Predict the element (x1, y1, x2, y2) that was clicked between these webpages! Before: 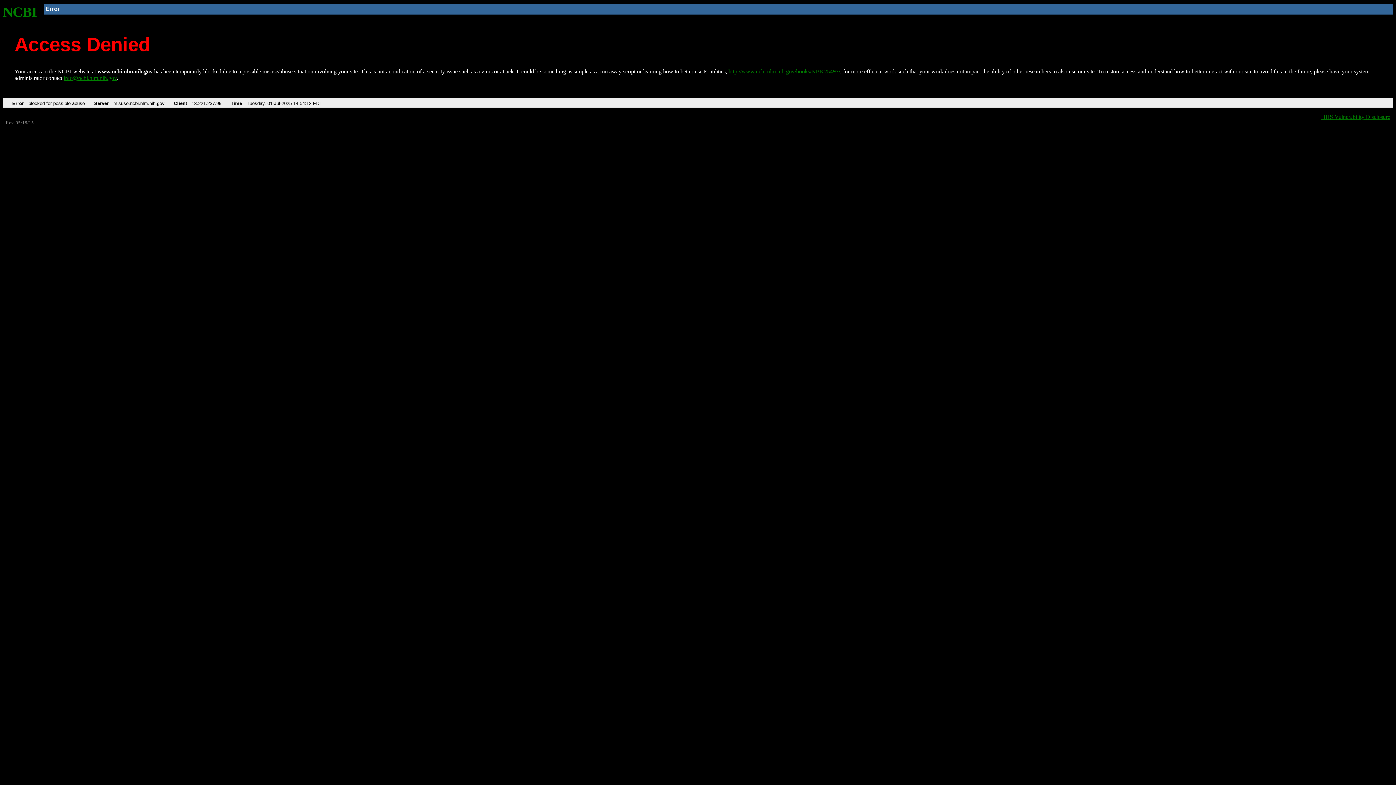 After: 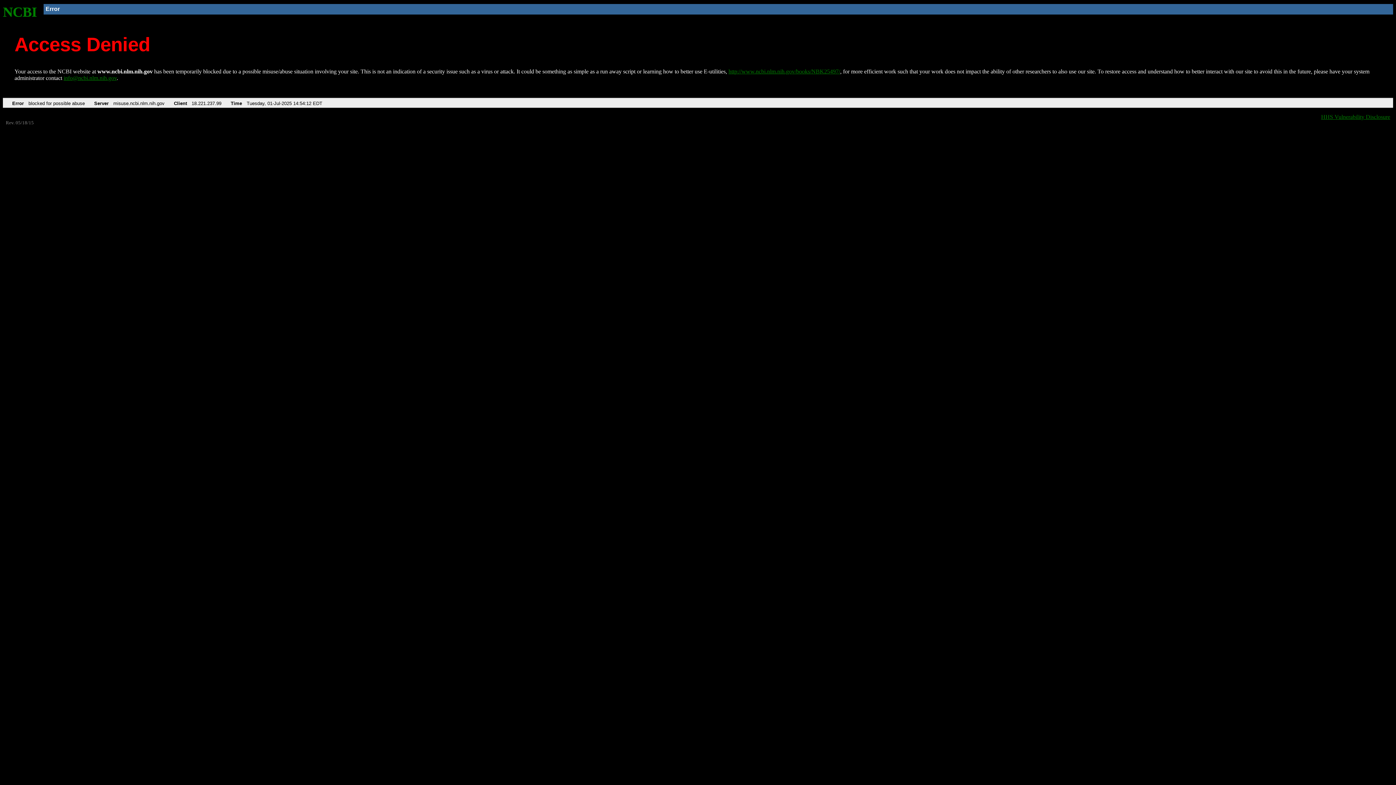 Action: label: info@ncbi.nlm.nih.gov bbox: (63, 75, 116, 81)